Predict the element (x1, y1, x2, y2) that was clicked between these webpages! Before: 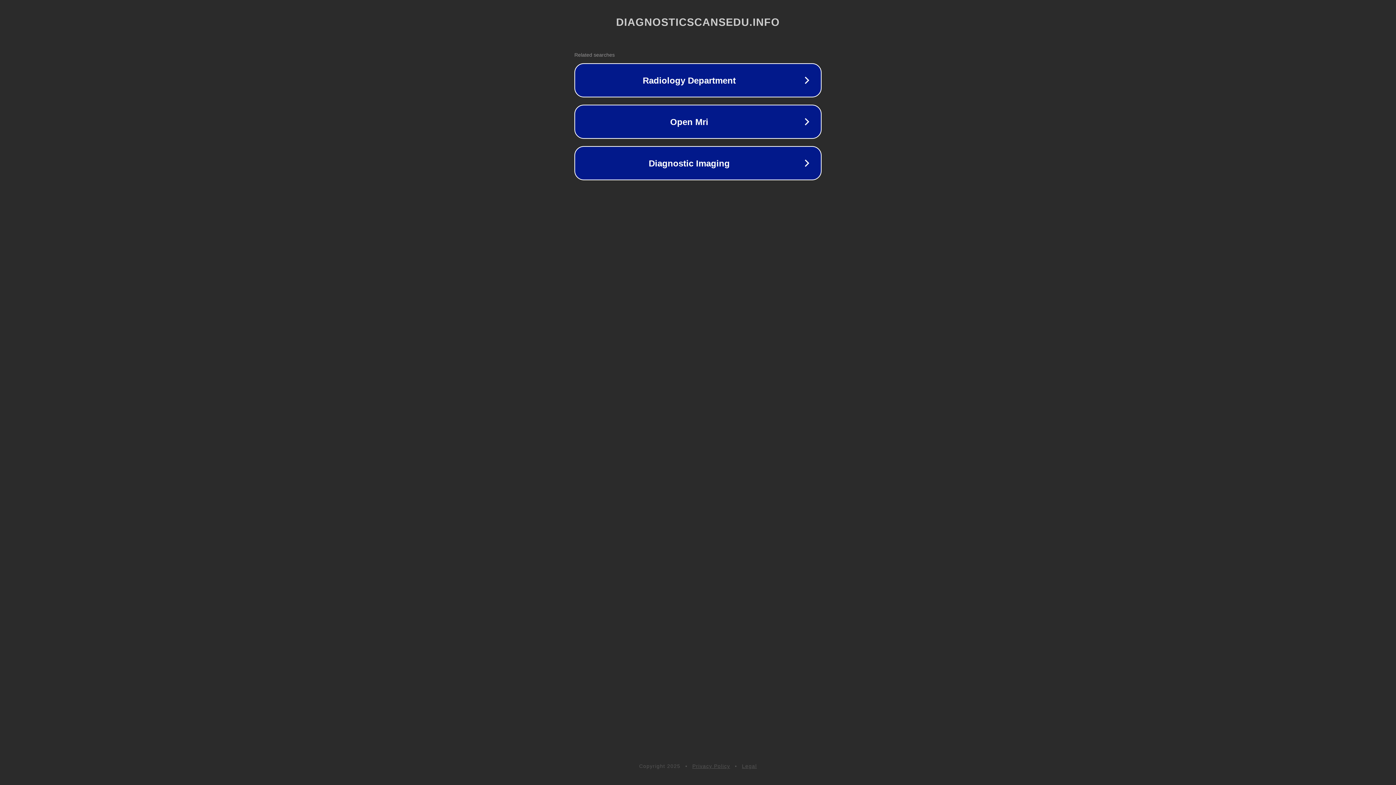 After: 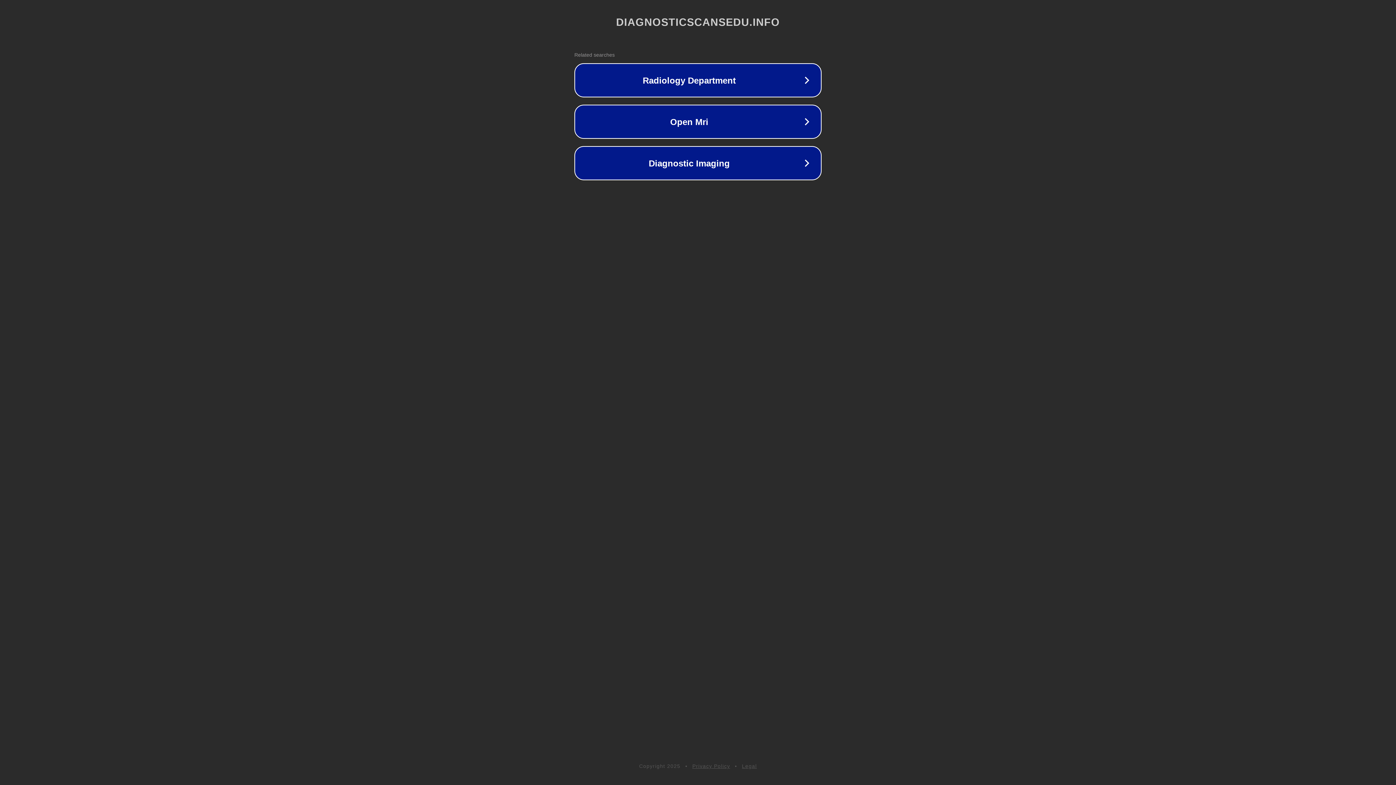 Action: bbox: (742, 763, 757, 769) label: Legal